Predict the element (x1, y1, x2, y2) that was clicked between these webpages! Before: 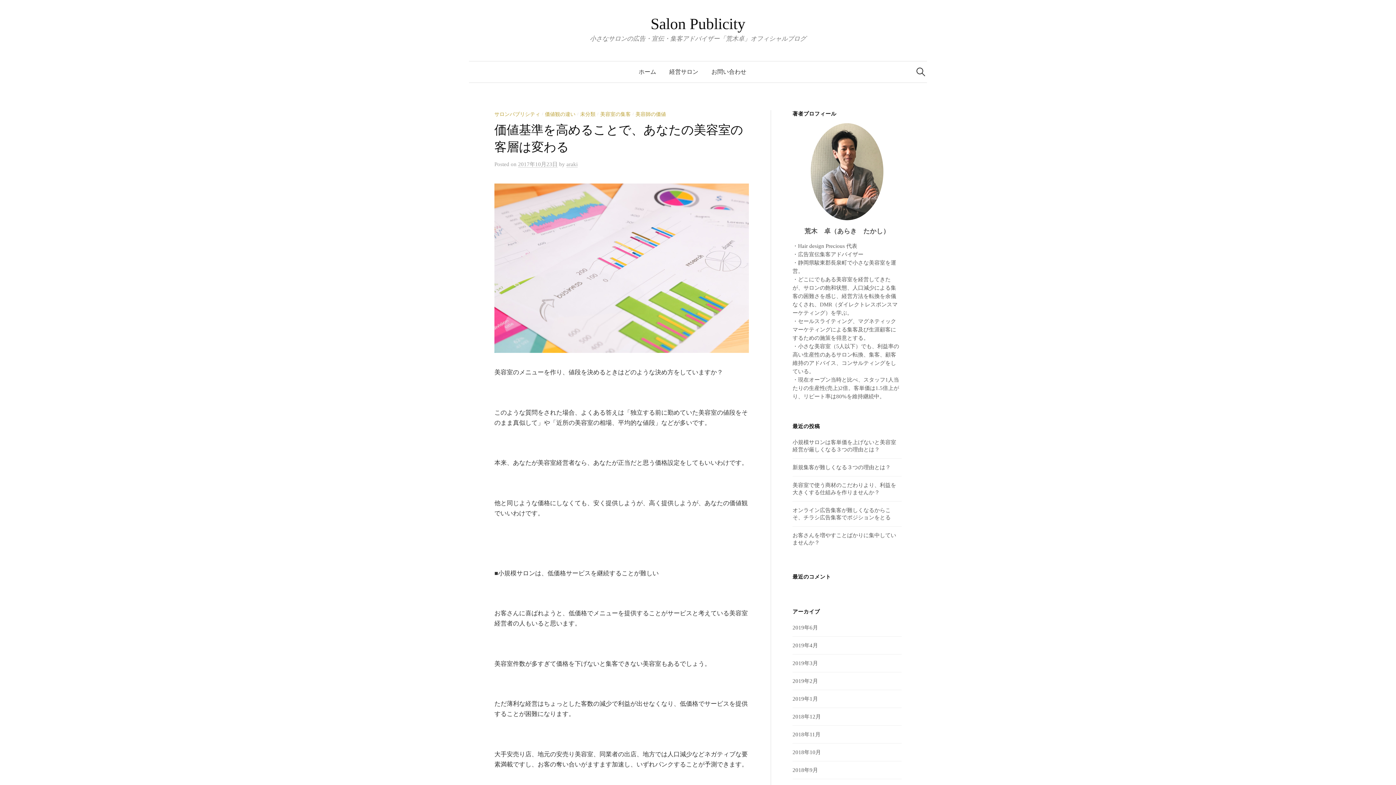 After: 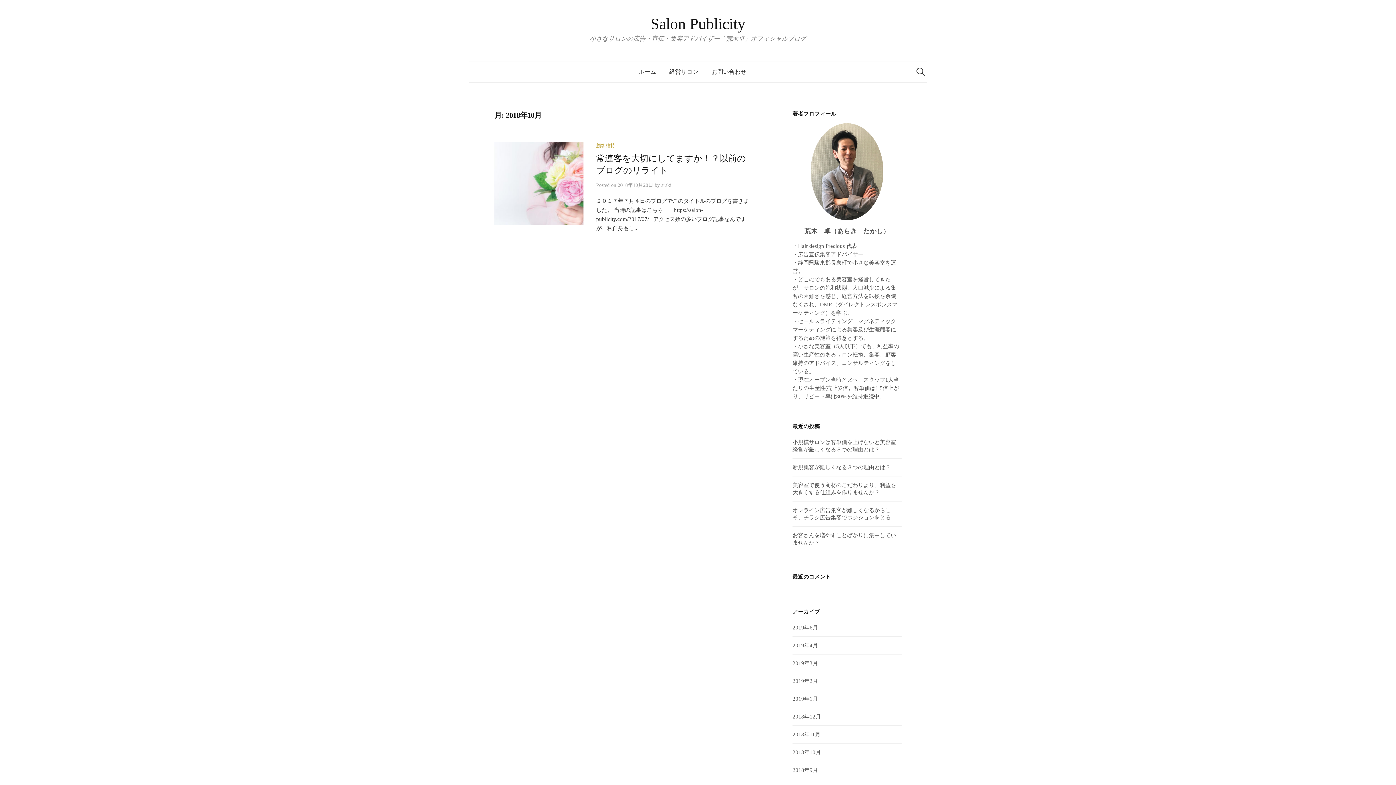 Action: label: 2018年10月 bbox: (792, 749, 821, 755)